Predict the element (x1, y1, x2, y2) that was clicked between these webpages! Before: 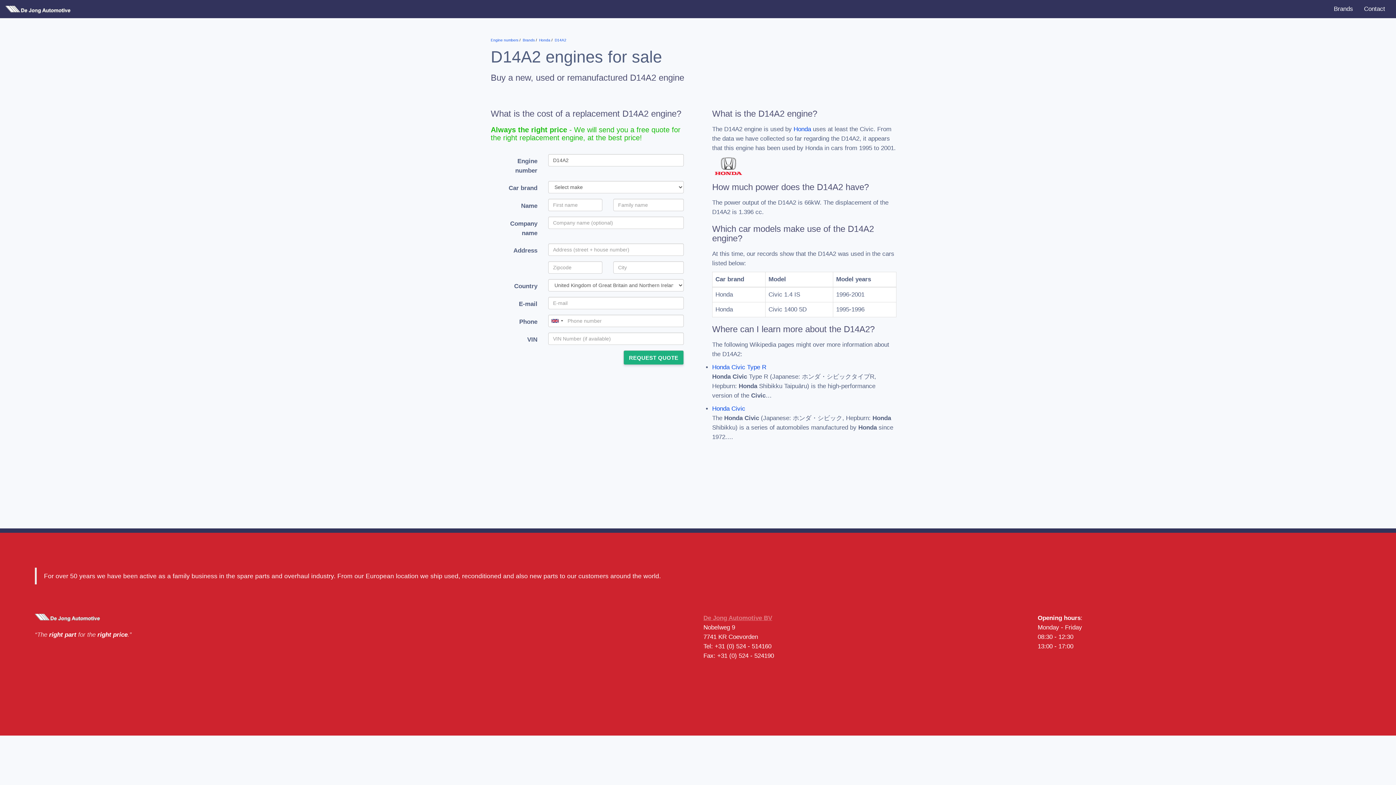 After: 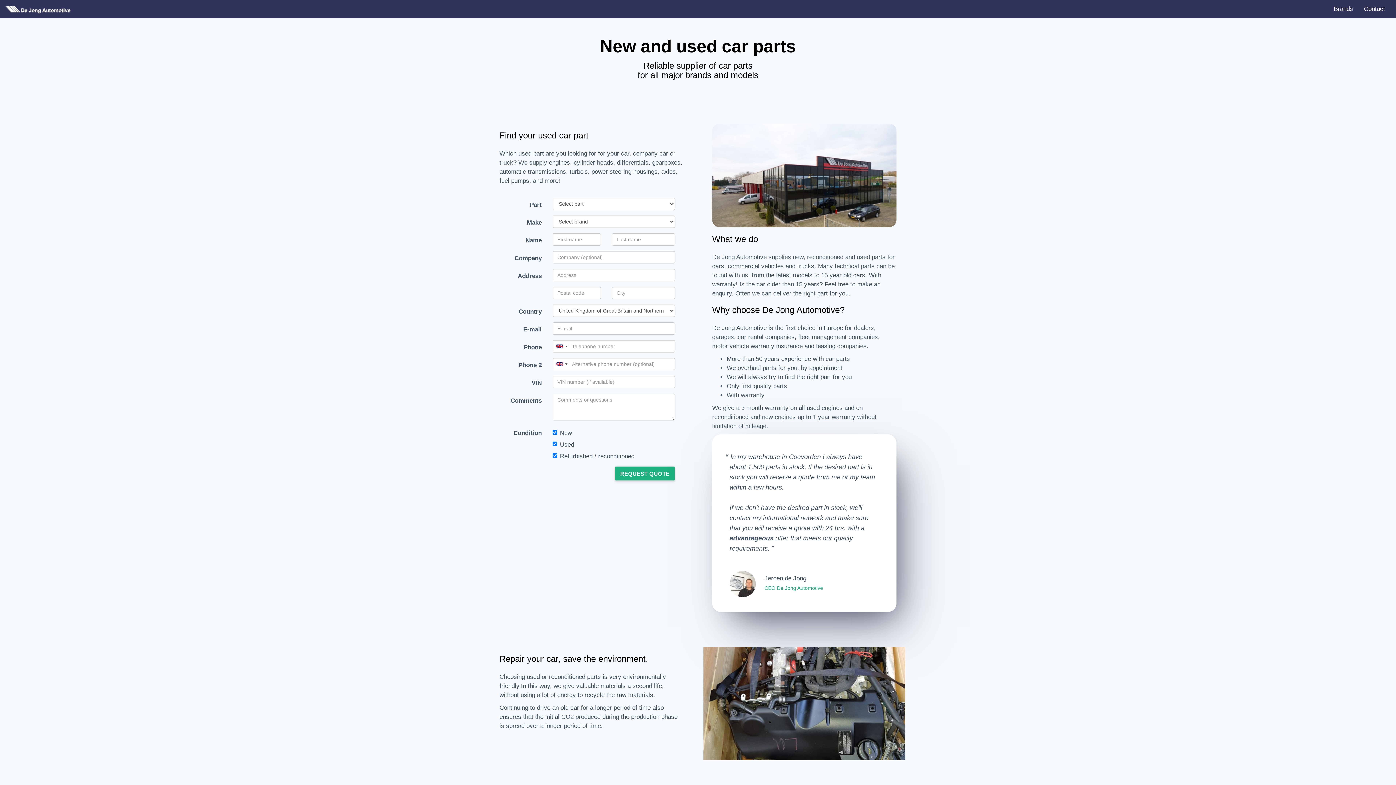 Action: bbox: (703, 614, 772, 621) label: De Jong Automotive BV